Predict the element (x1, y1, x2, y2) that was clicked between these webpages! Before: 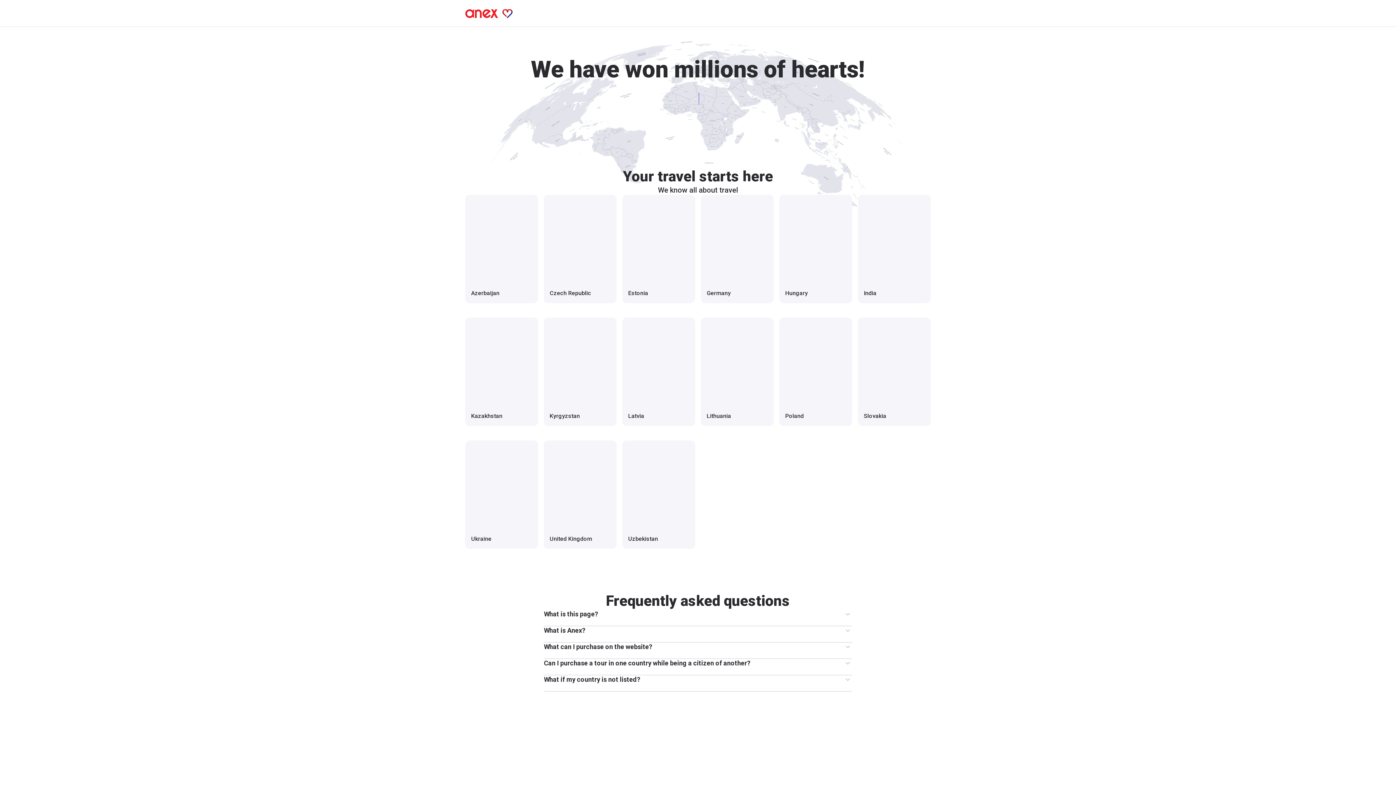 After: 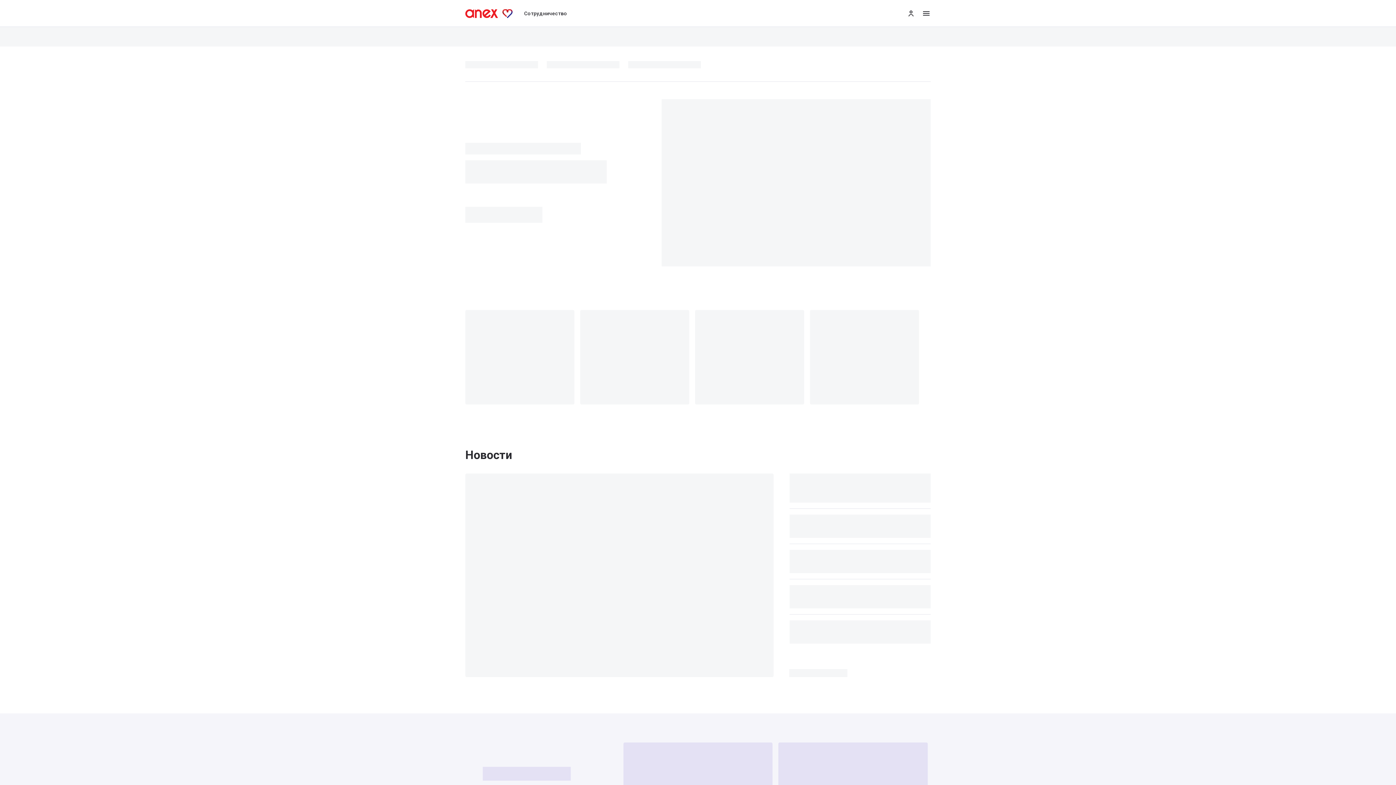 Action: bbox: (622, 440, 695, 549) label: Uzbekistan